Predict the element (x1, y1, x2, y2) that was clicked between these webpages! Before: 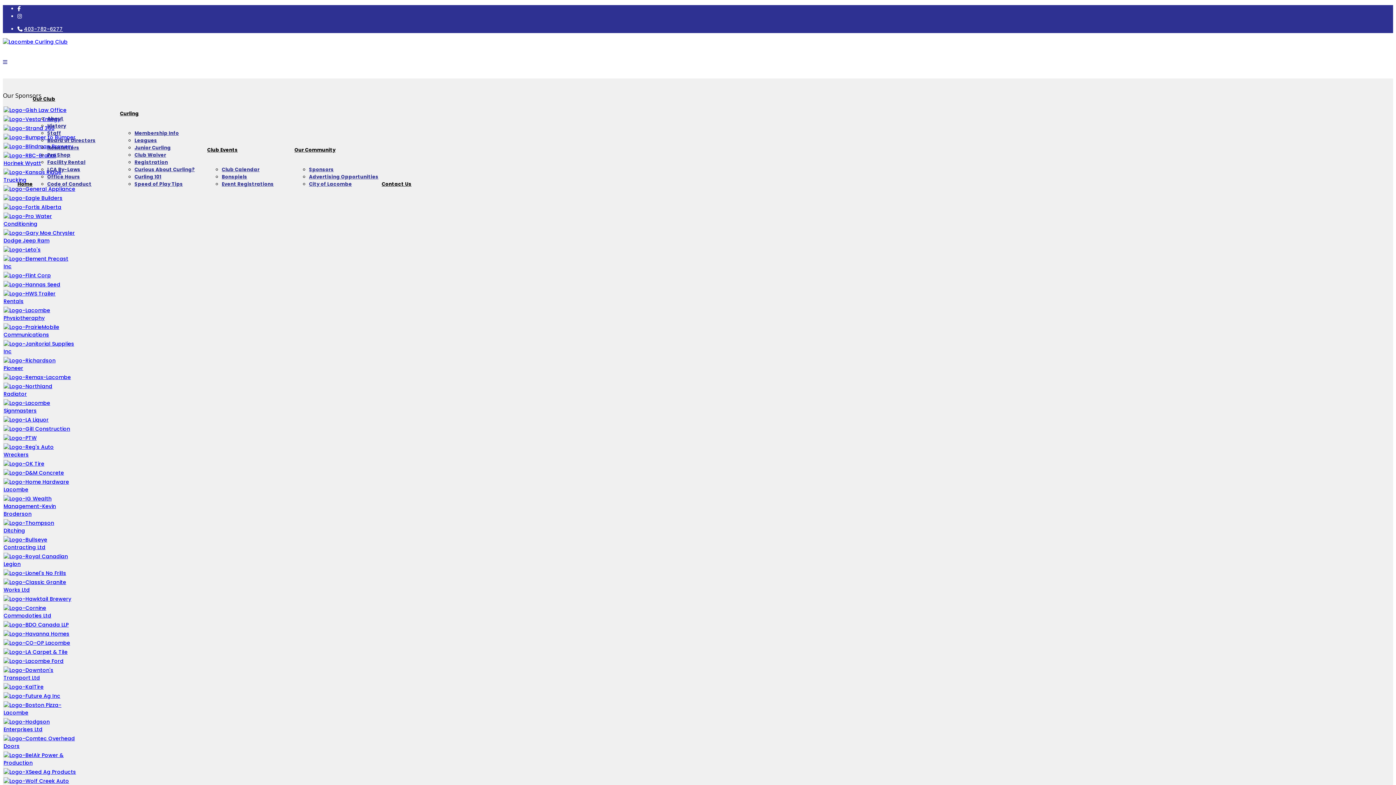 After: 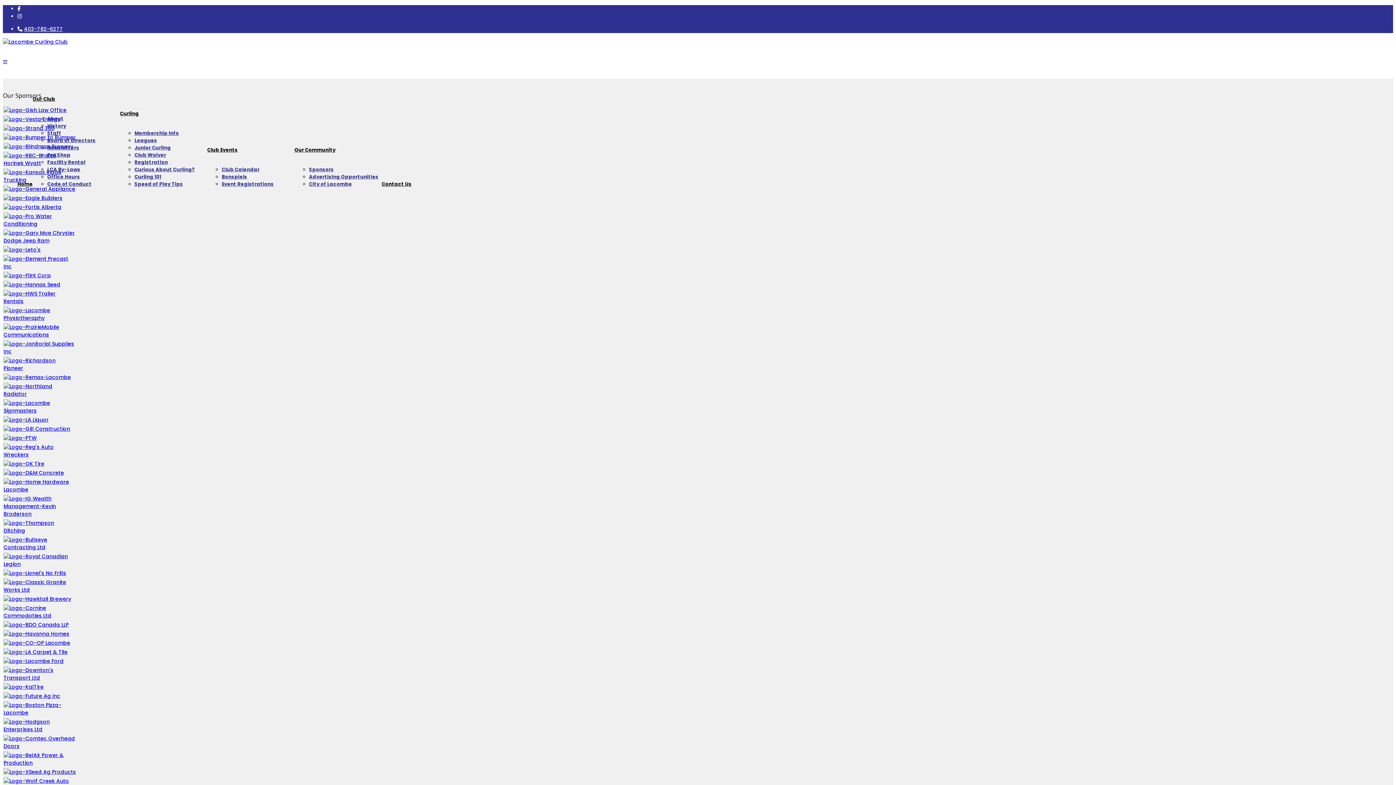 Action: bbox: (3, 451, 76, 458)